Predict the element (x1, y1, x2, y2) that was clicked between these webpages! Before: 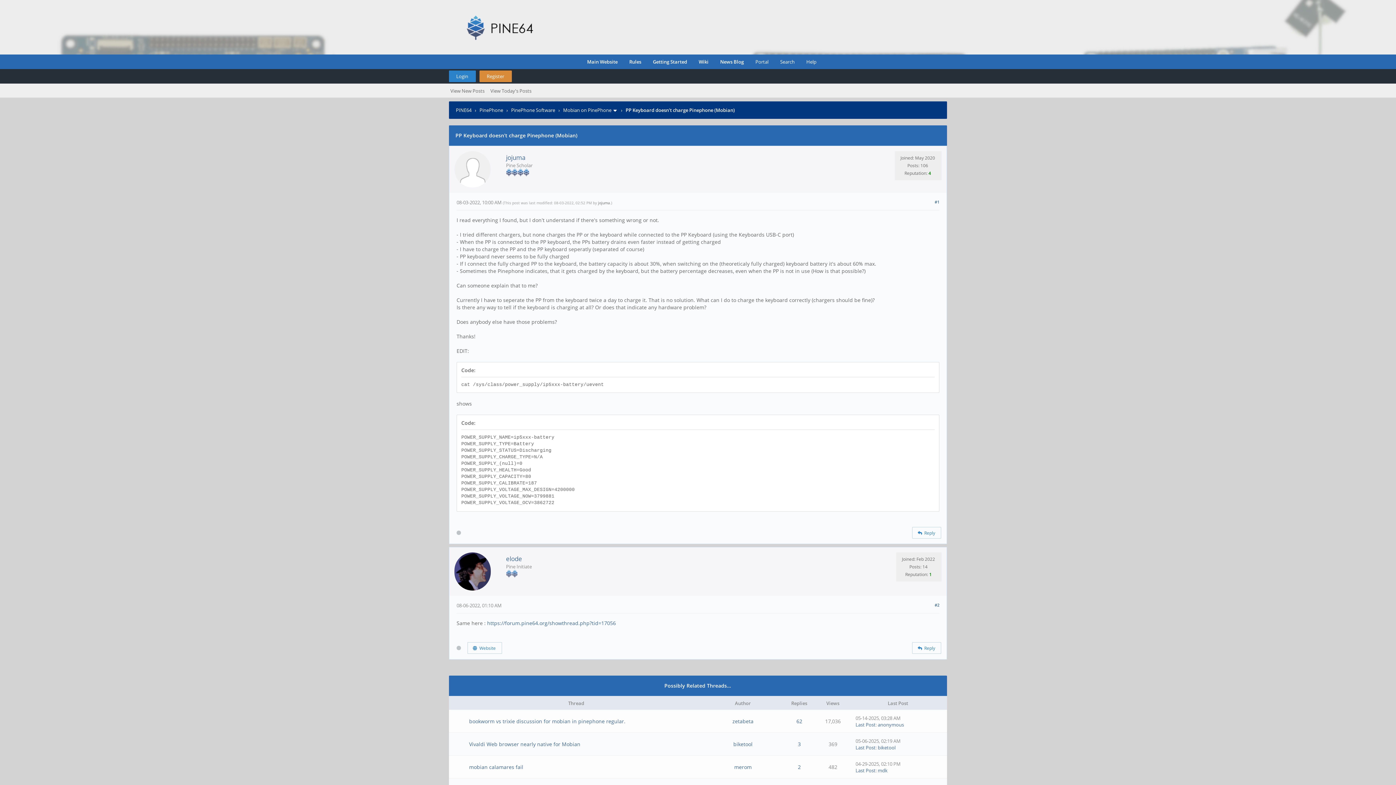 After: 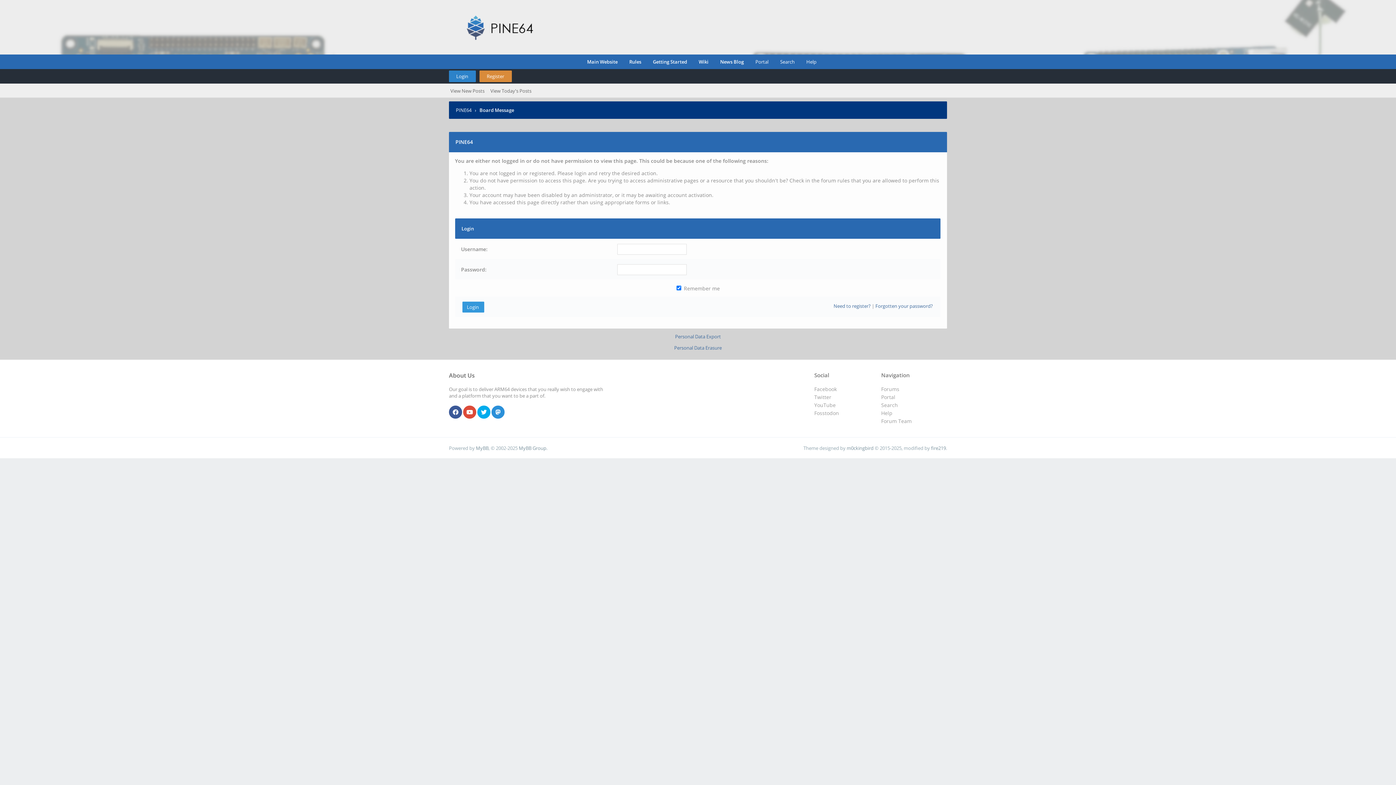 Action: bbox: (734, 764, 751, 770) label: merom